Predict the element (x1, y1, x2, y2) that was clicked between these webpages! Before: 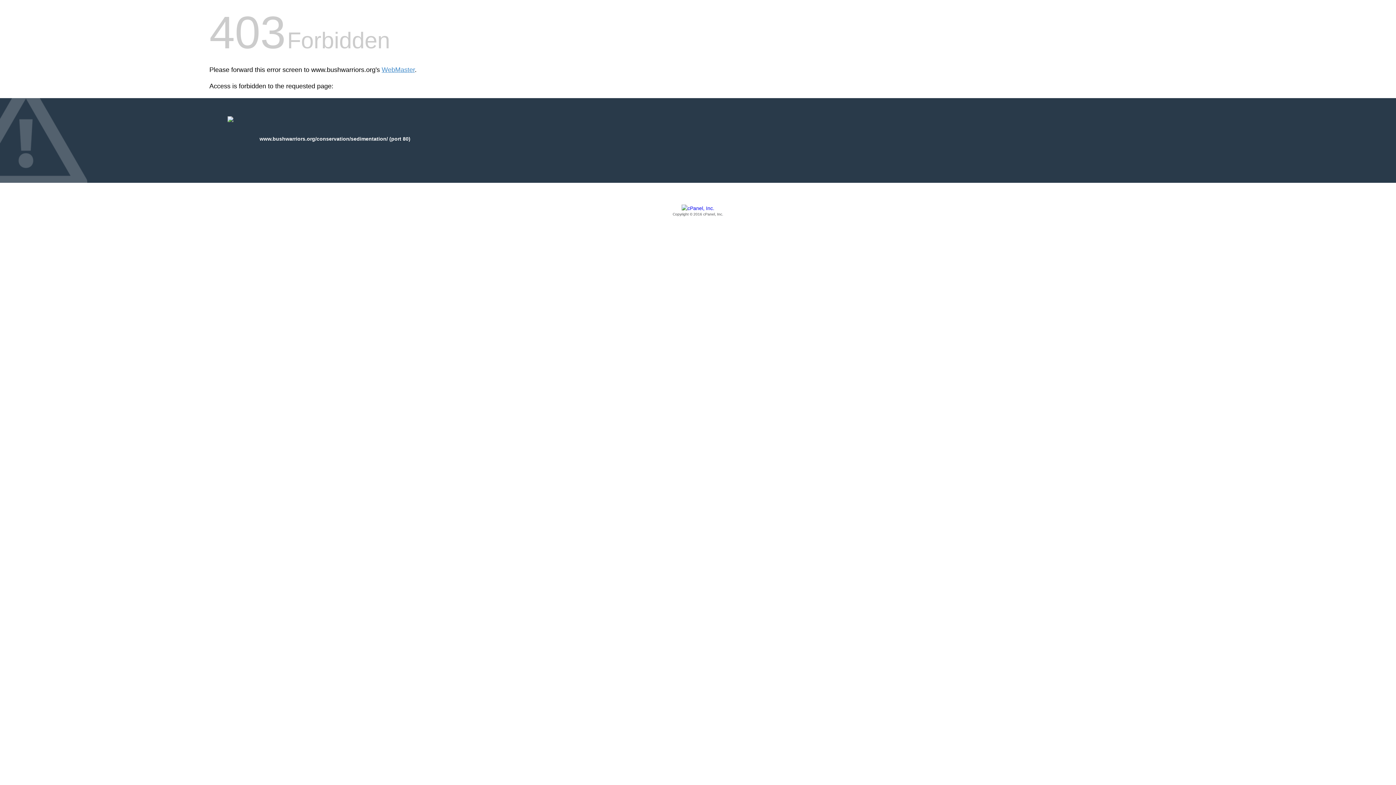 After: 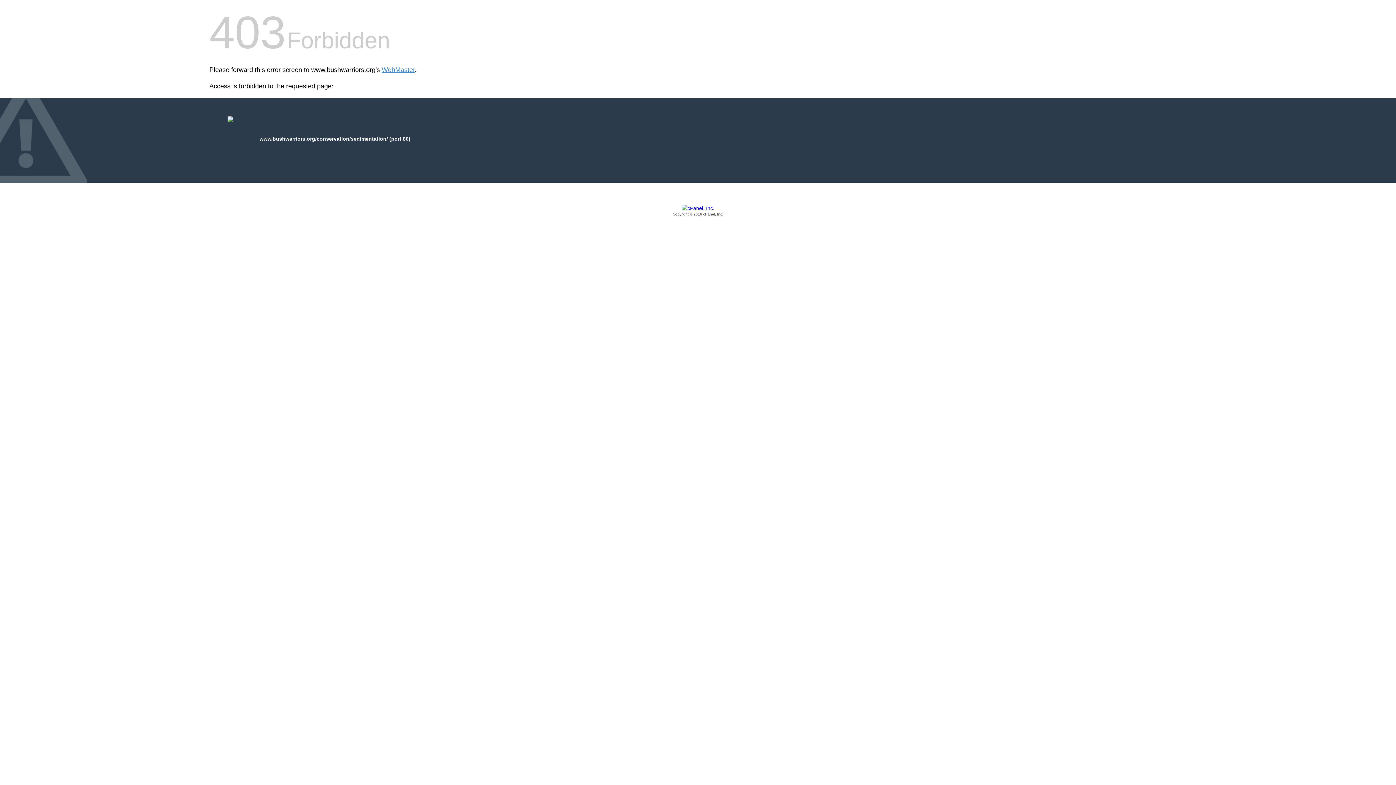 Action: label: Copyright © 2016 cPanel, Inc. bbox: (209, 205, 1186, 217)